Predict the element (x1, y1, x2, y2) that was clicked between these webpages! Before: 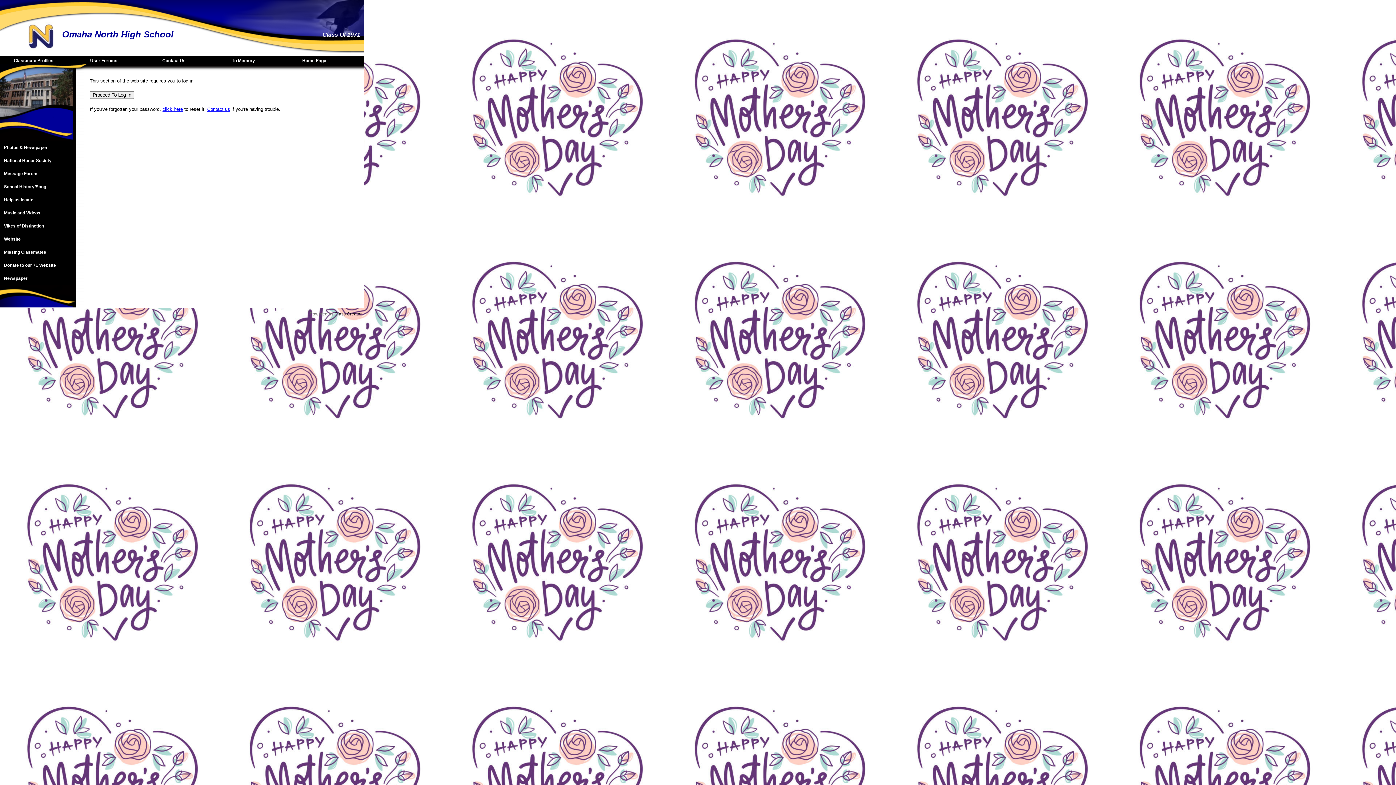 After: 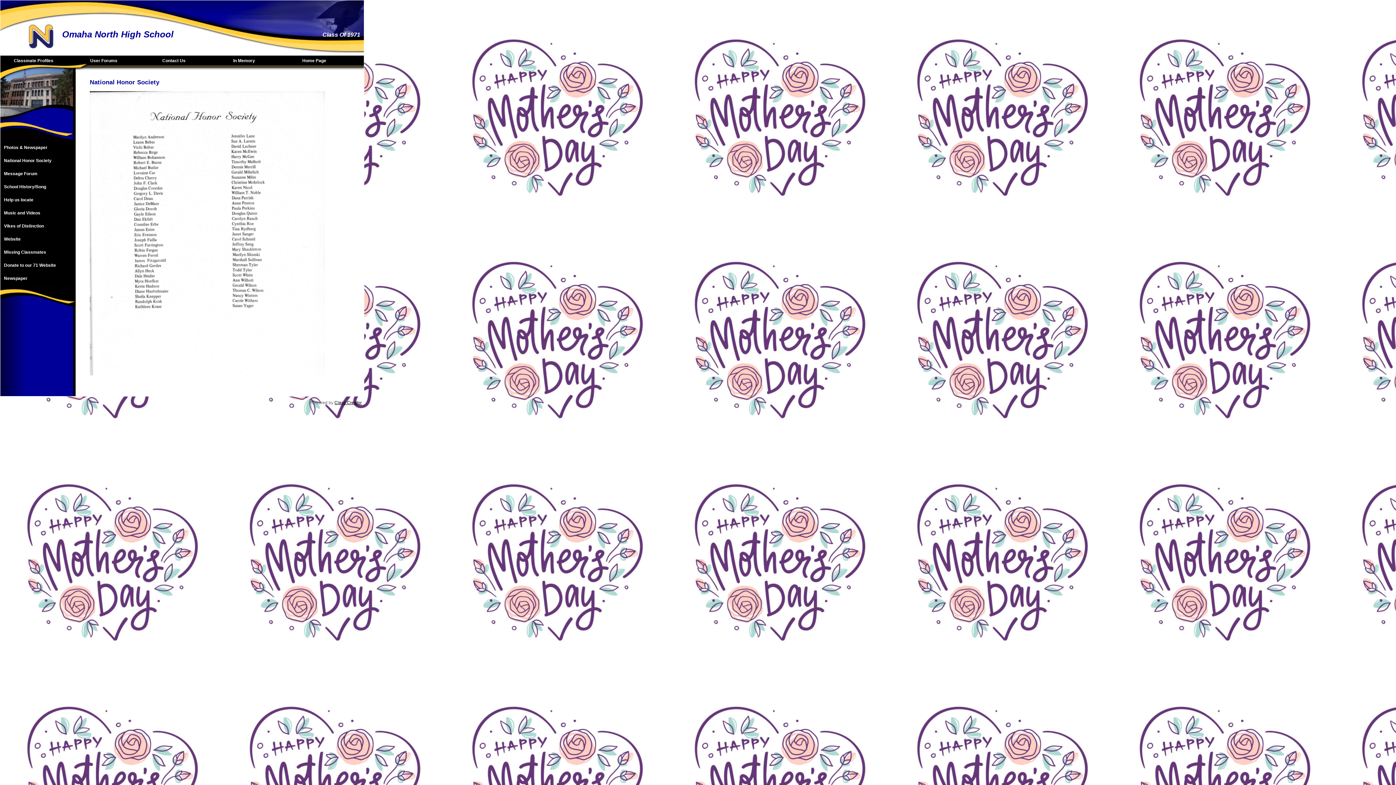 Action: bbox: (0, 154, 73, 167) label: National Honor Society